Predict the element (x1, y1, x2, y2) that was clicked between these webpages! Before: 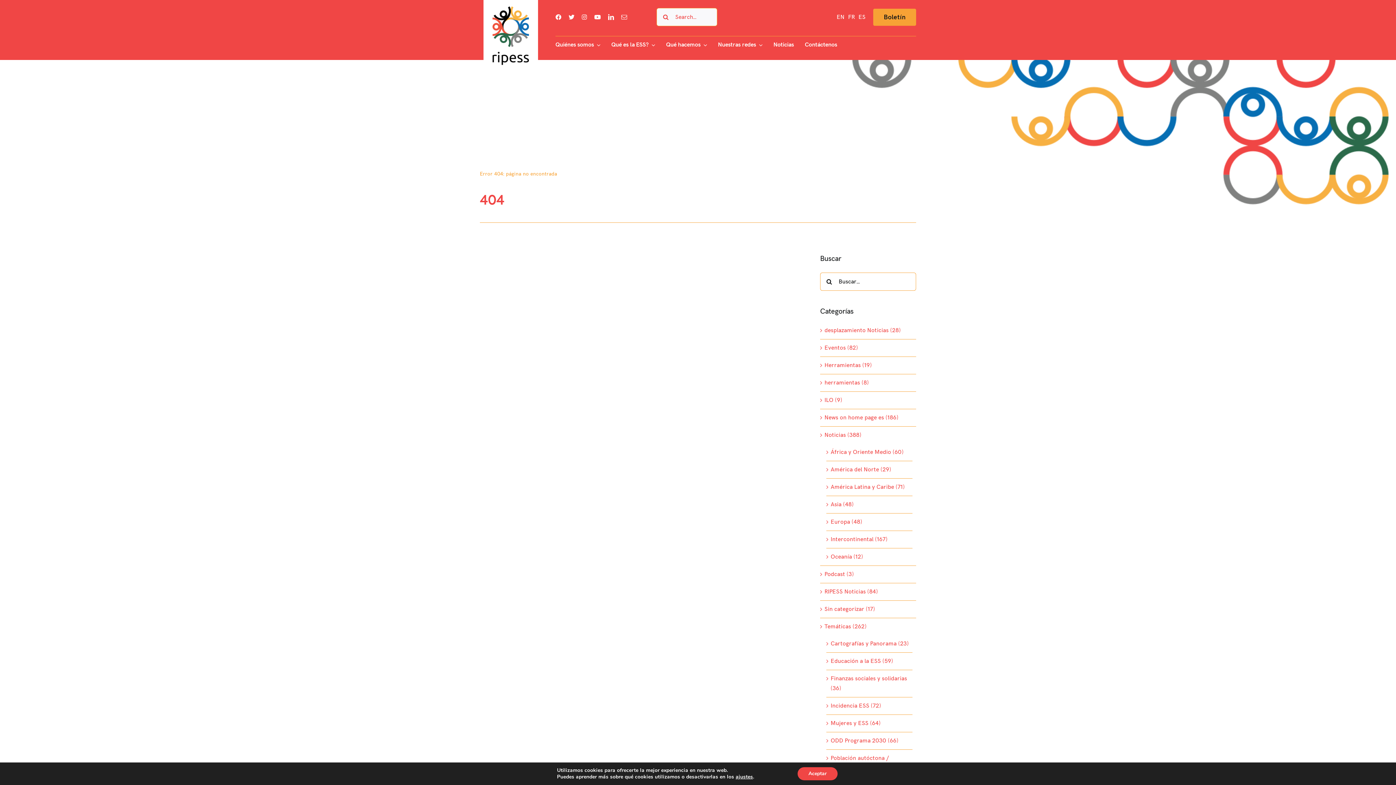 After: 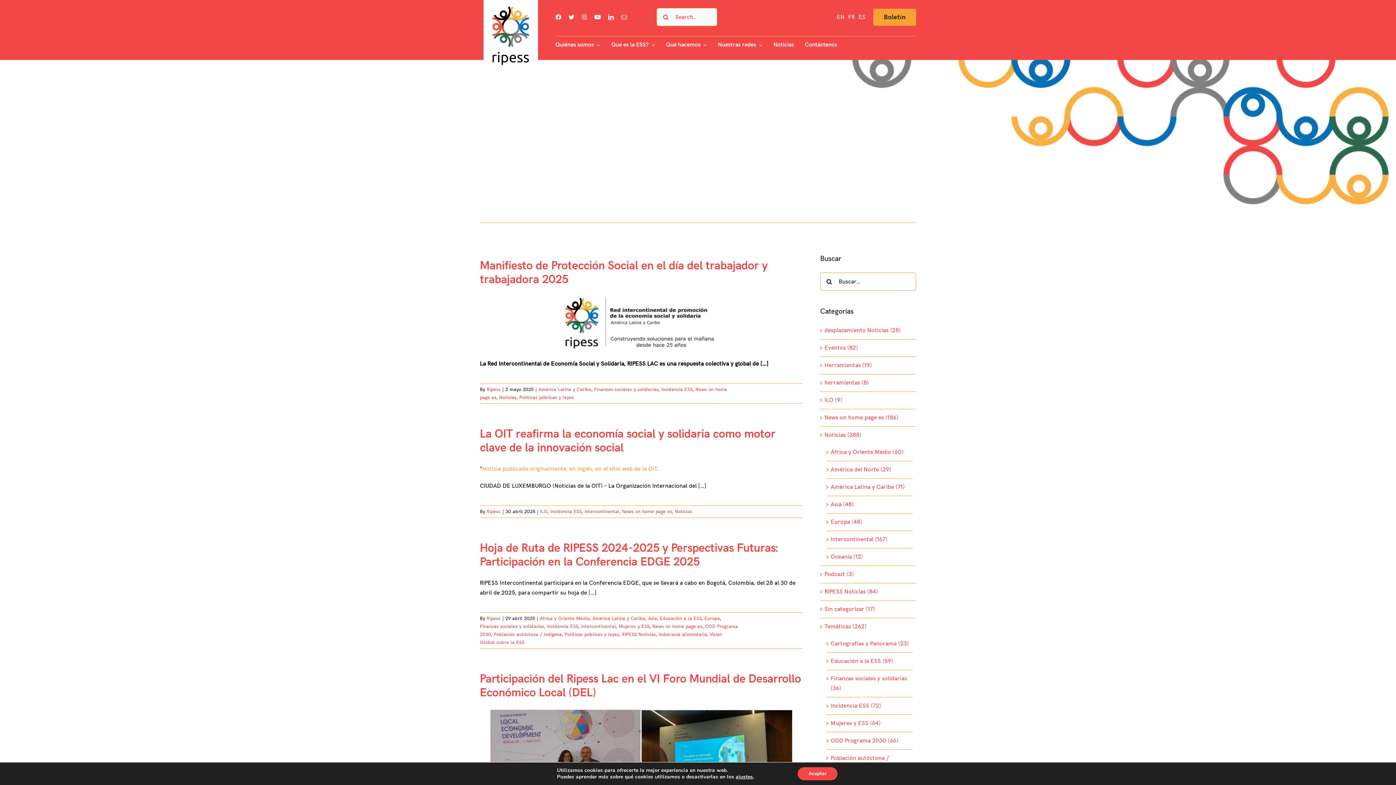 Action: bbox: (824, 413, 912, 422) label: News on home page es (186)